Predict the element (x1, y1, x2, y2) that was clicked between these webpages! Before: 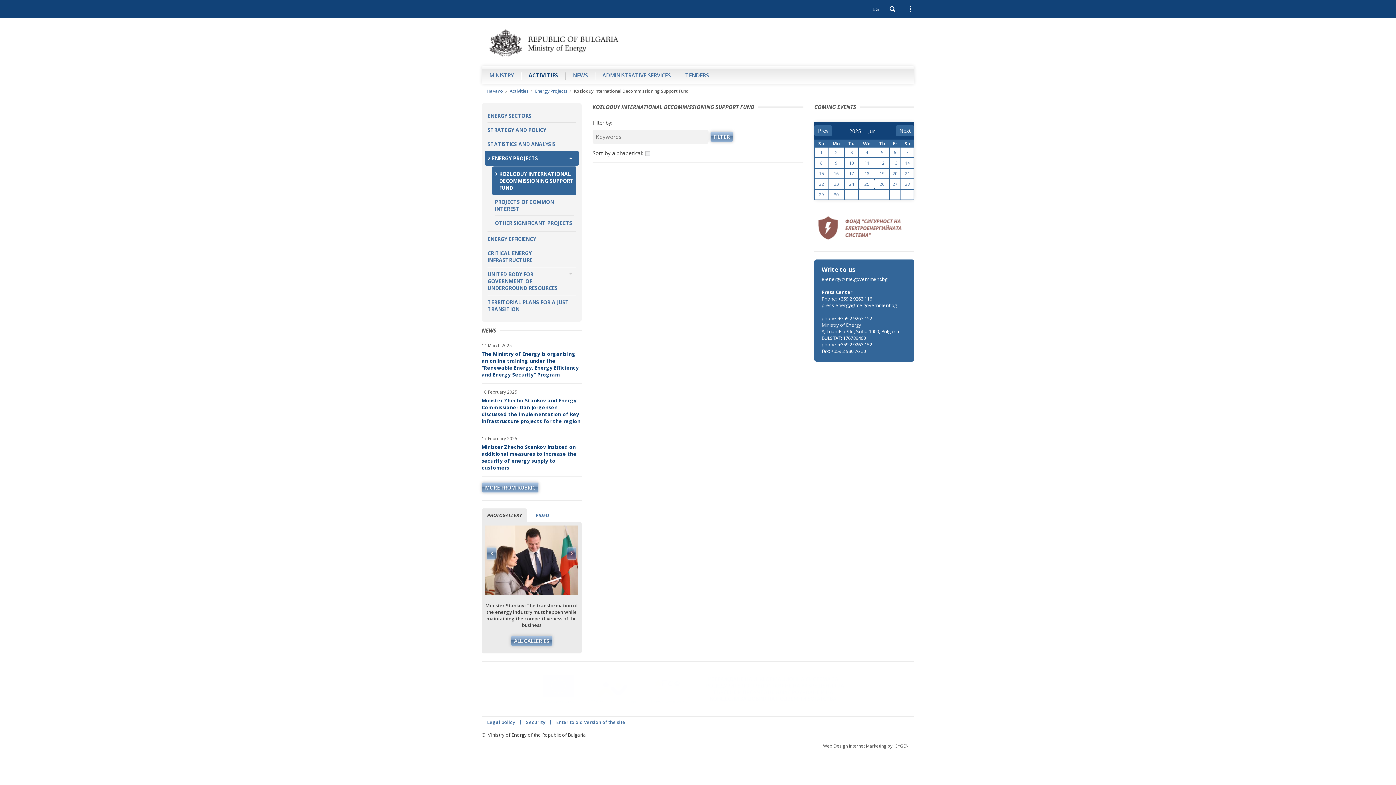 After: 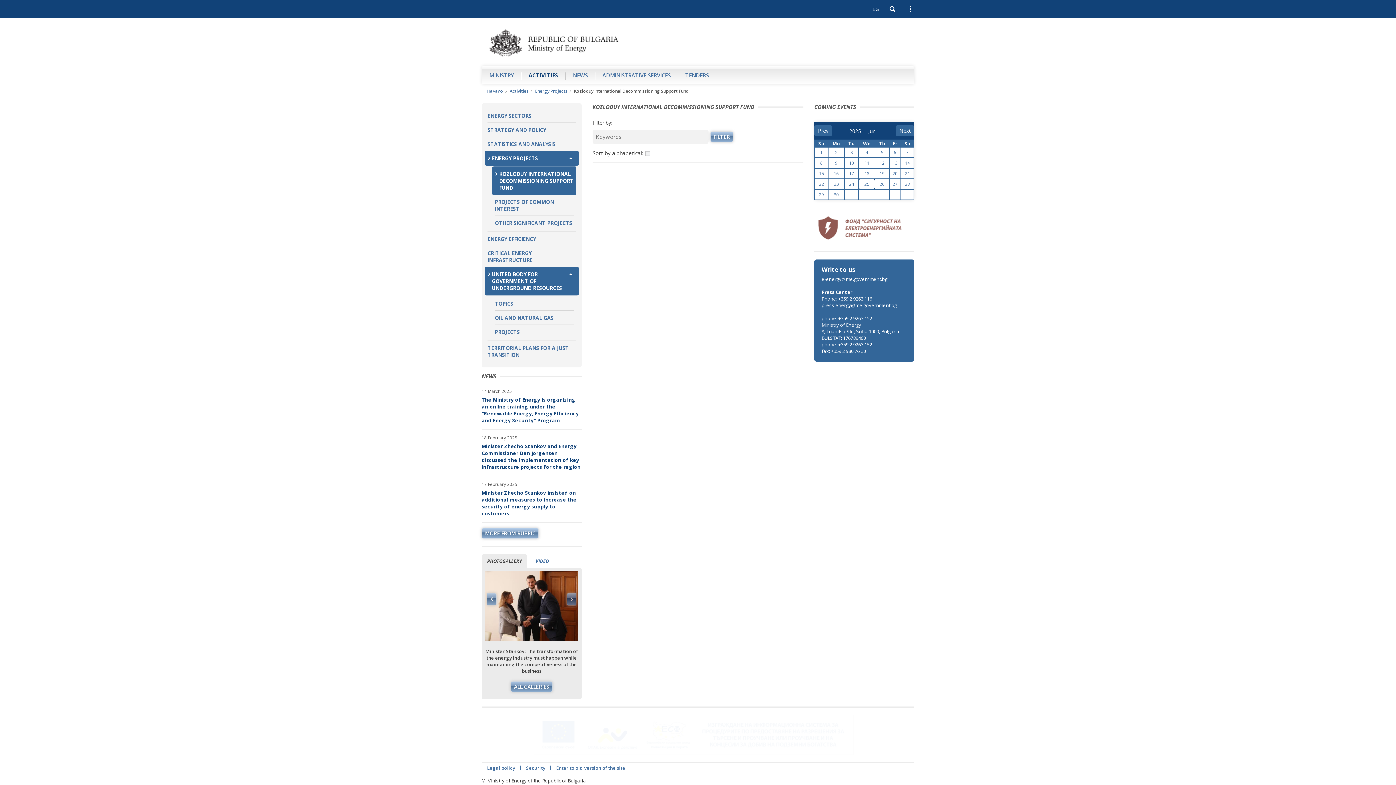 Action: label: UNITED BODY FOR GOVERNMENT OF UNDERGROUND RESOURCES bbox: (487, 267, 576, 294)